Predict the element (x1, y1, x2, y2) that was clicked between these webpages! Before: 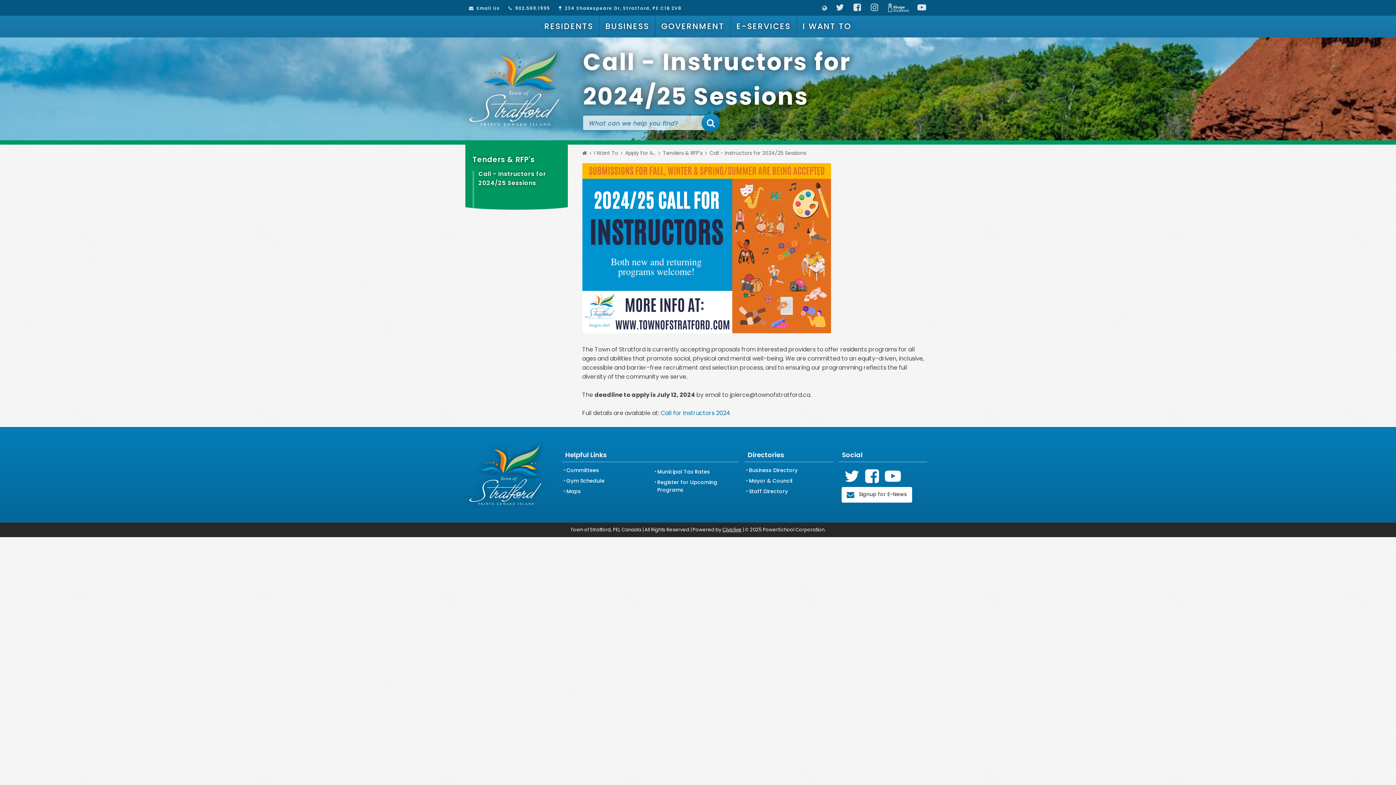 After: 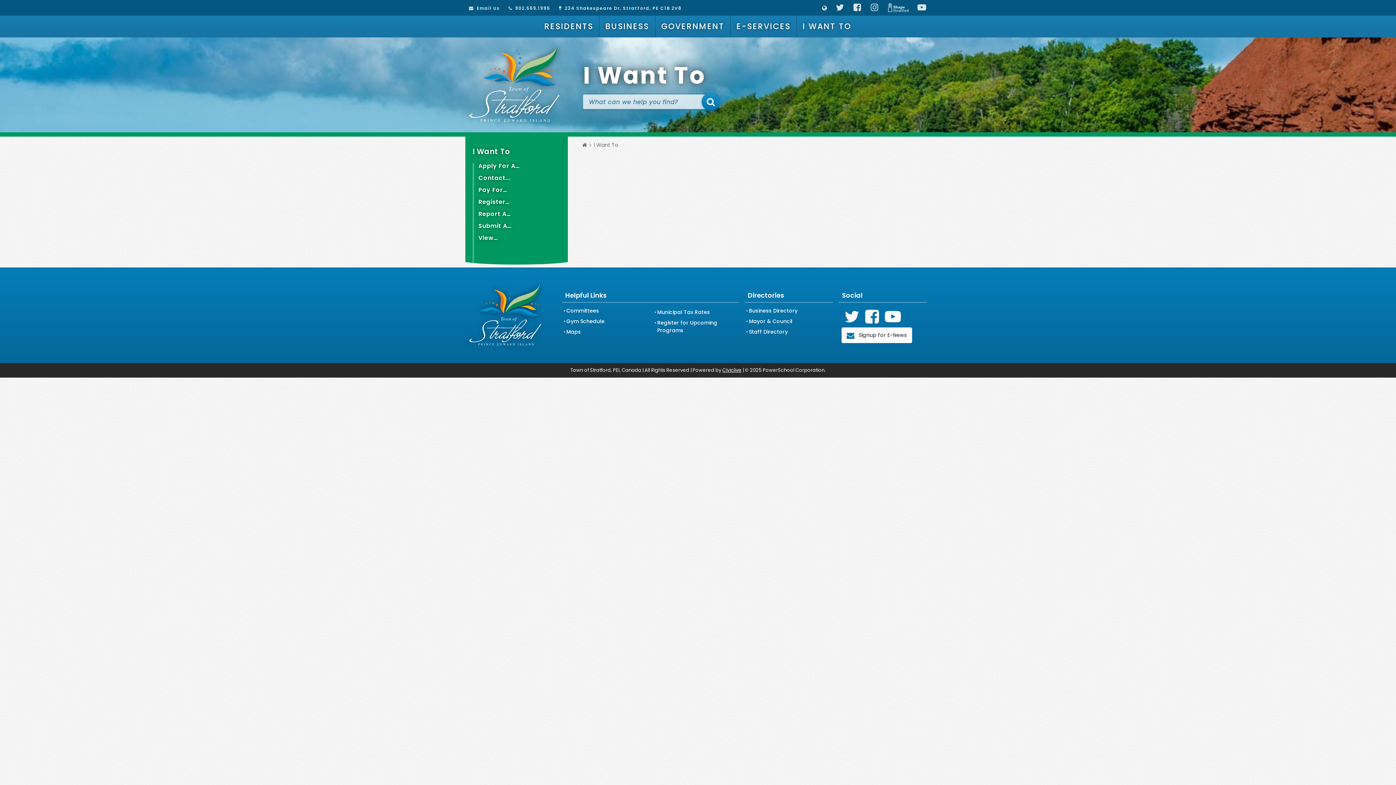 Action: bbox: (594, 149, 618, 156) label: I Want To